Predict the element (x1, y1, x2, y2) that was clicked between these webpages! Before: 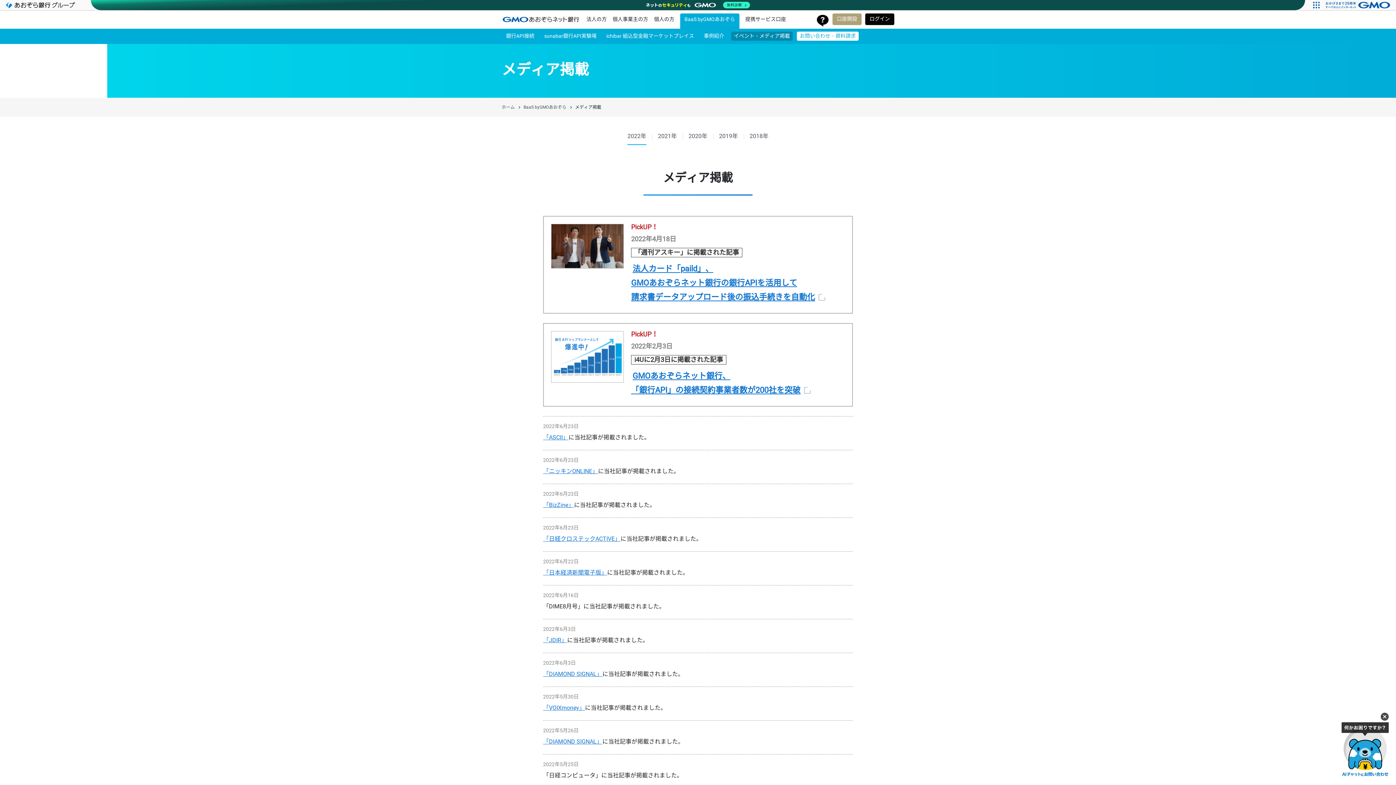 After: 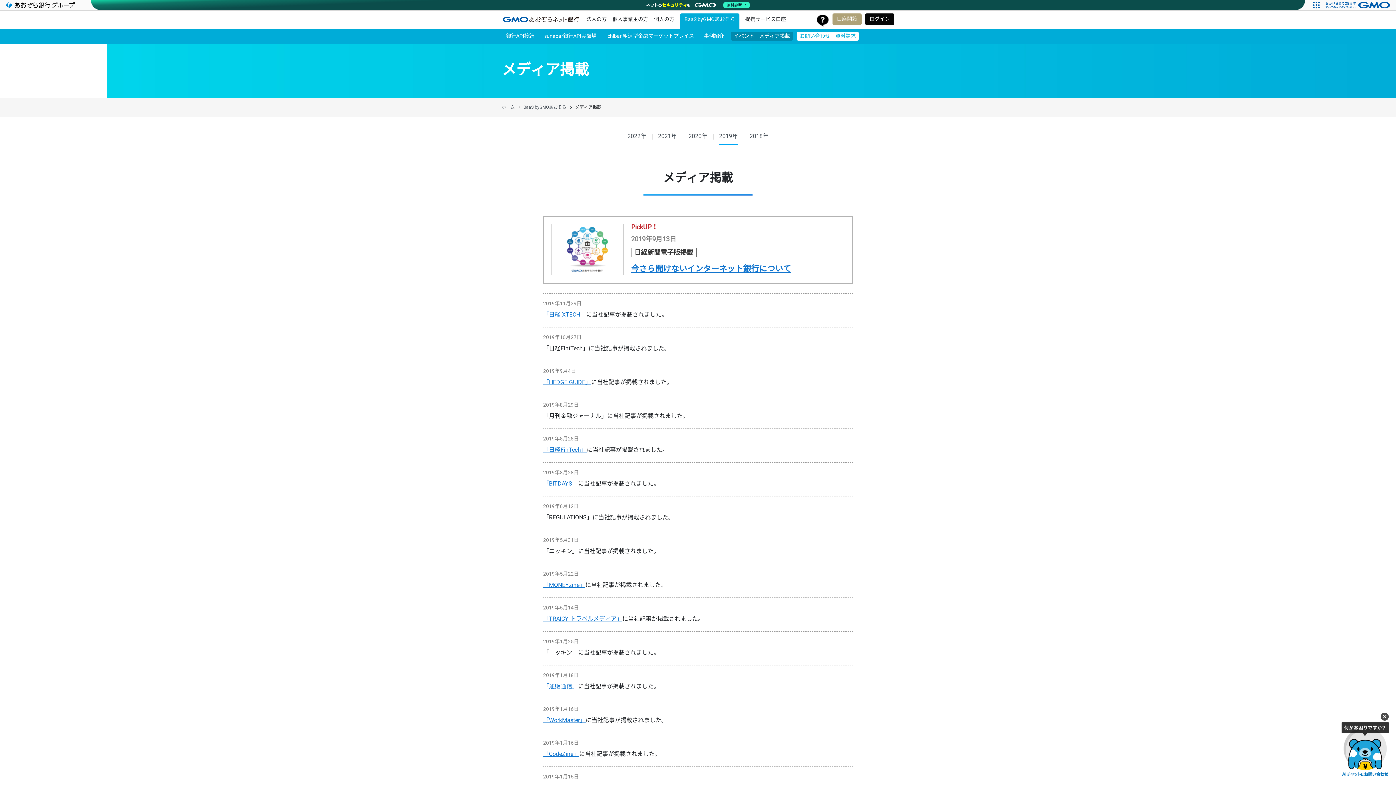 Action: bbox: (716, 131, 741, 144) label: 2019年